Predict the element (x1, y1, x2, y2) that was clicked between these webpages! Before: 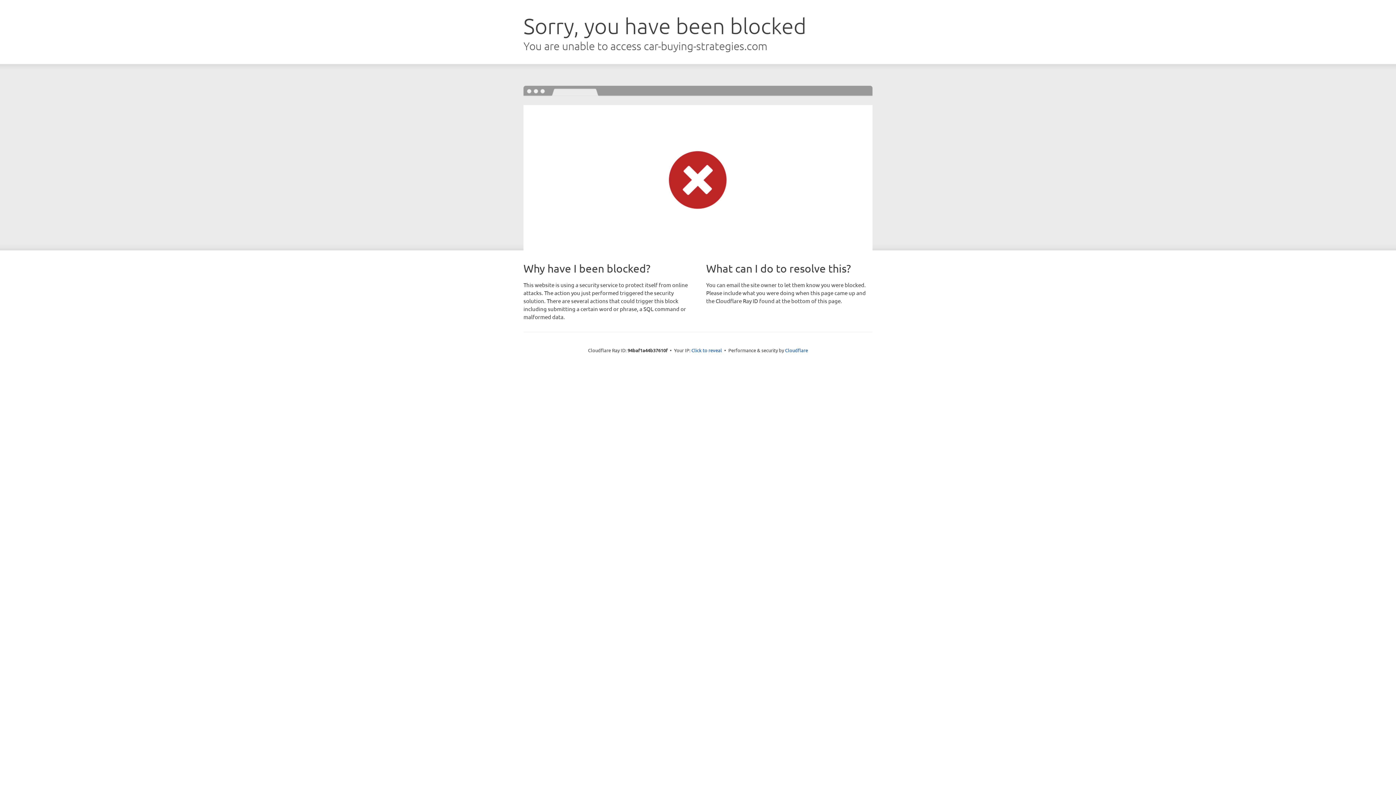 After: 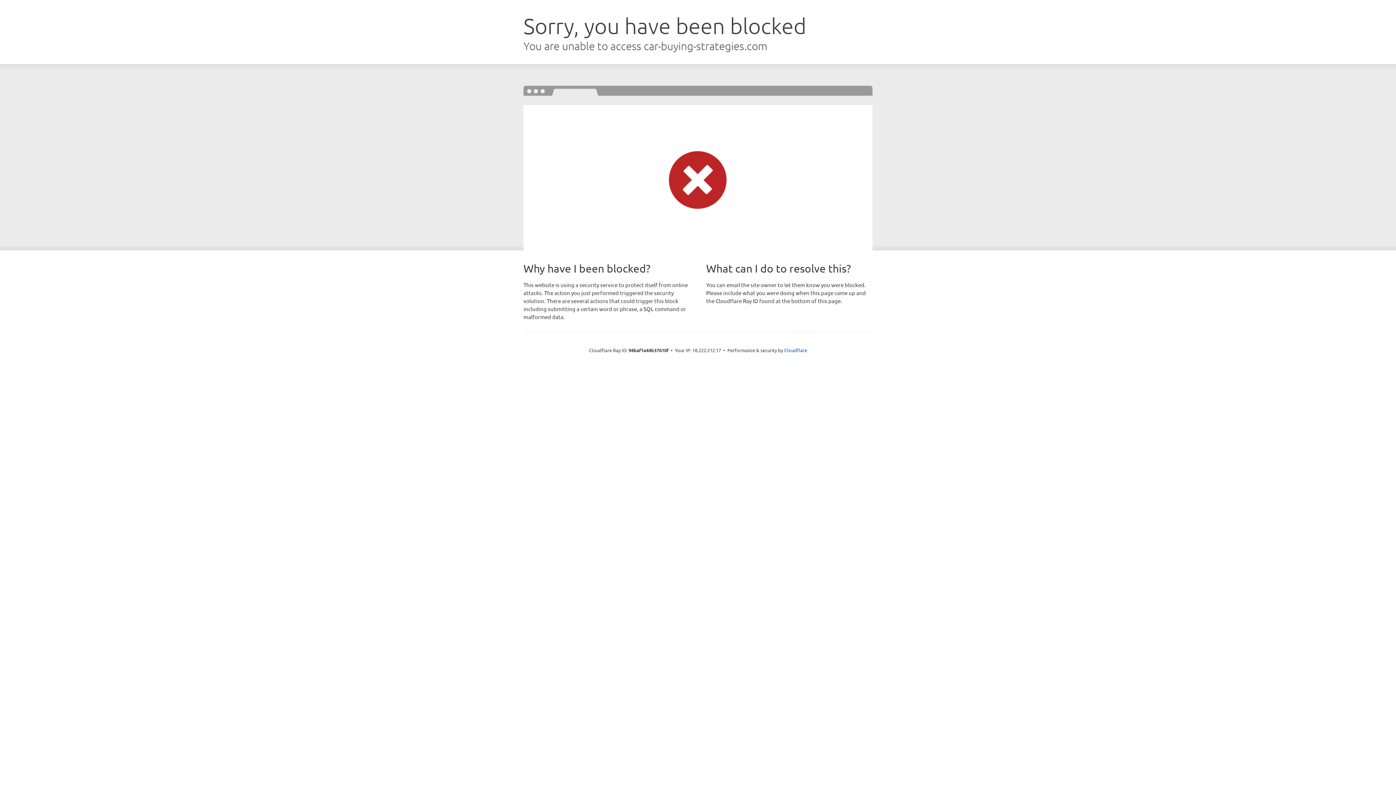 Action: bbox: (691, 346, 722, 353) label: Click to reveal